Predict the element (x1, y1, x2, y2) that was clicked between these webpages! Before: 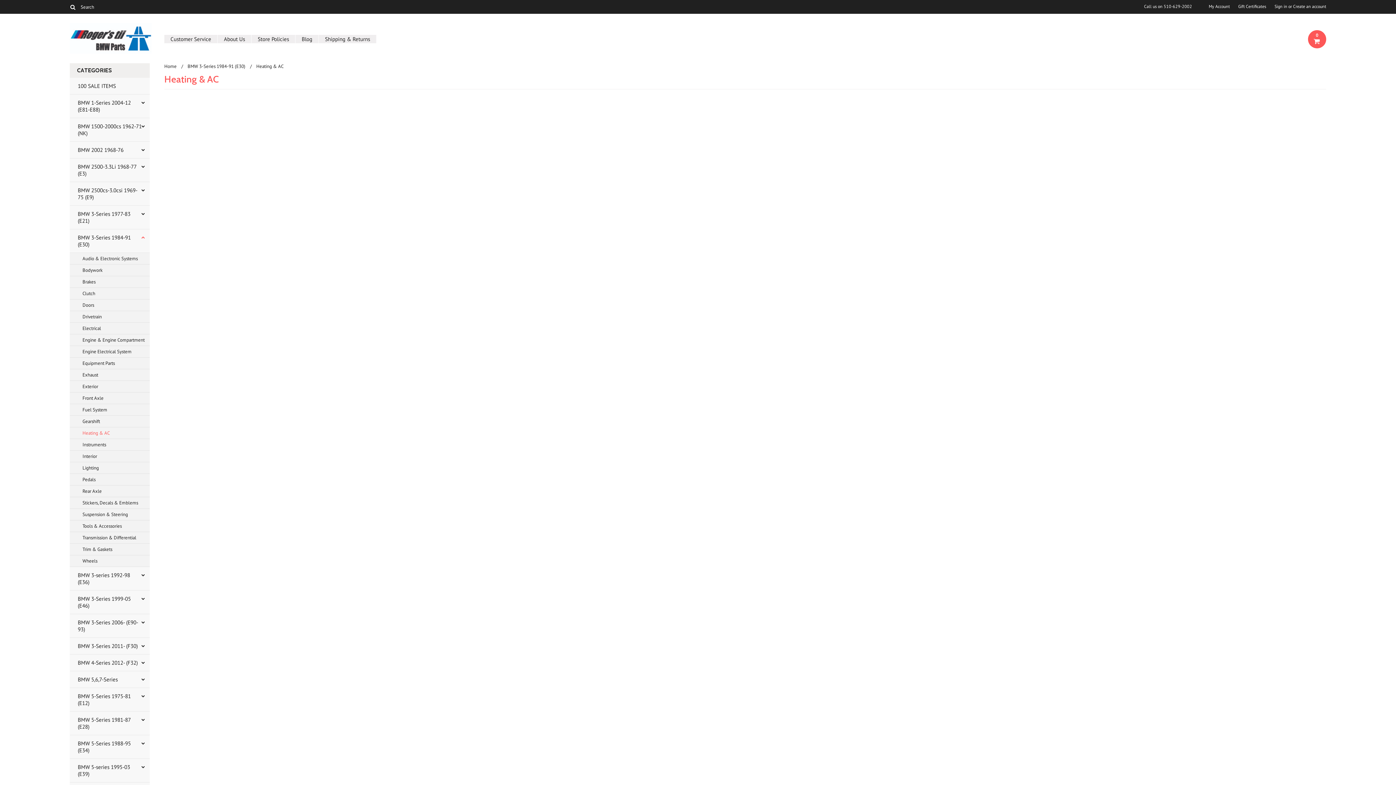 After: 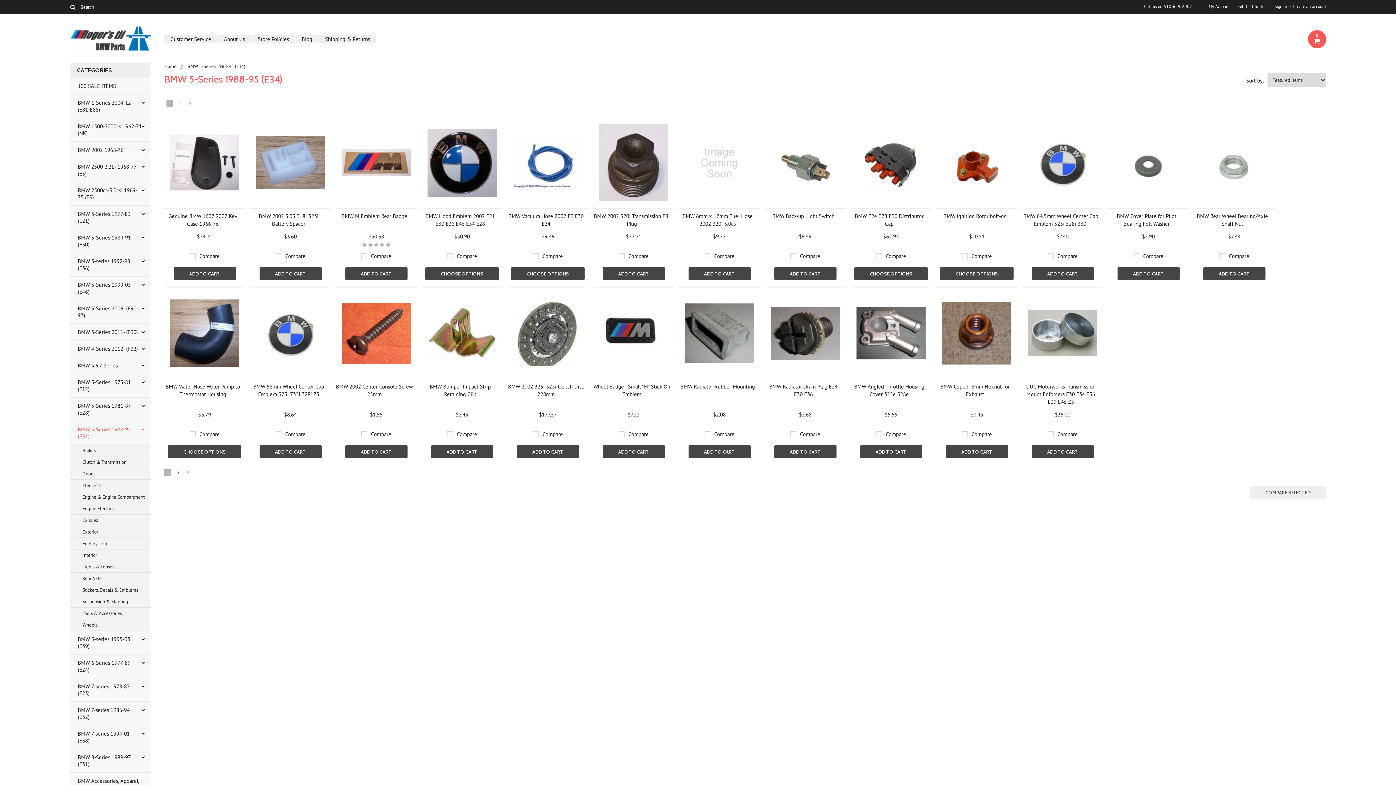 Action: bbox: (69, 735, 149, 759) label: BMW 5-Series 1988-95 (E34)